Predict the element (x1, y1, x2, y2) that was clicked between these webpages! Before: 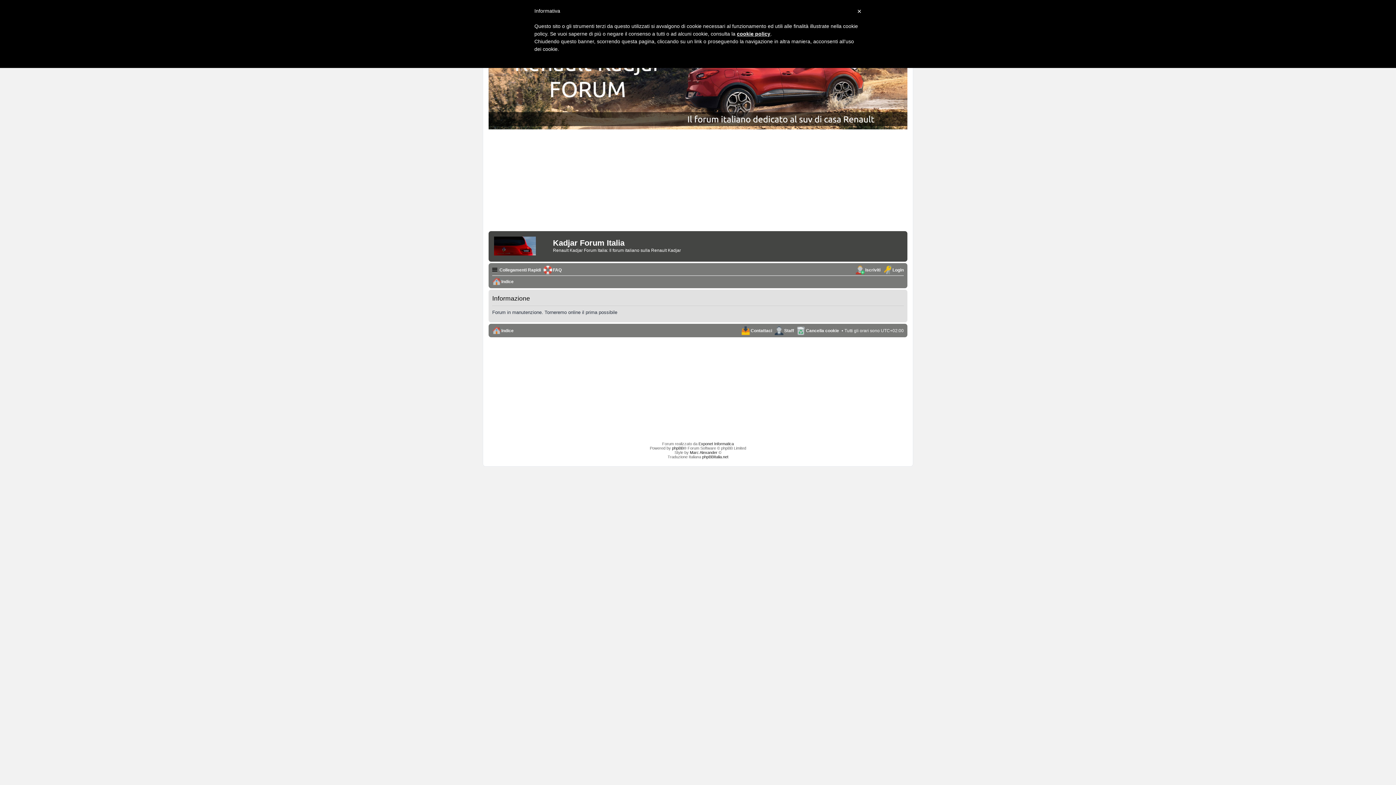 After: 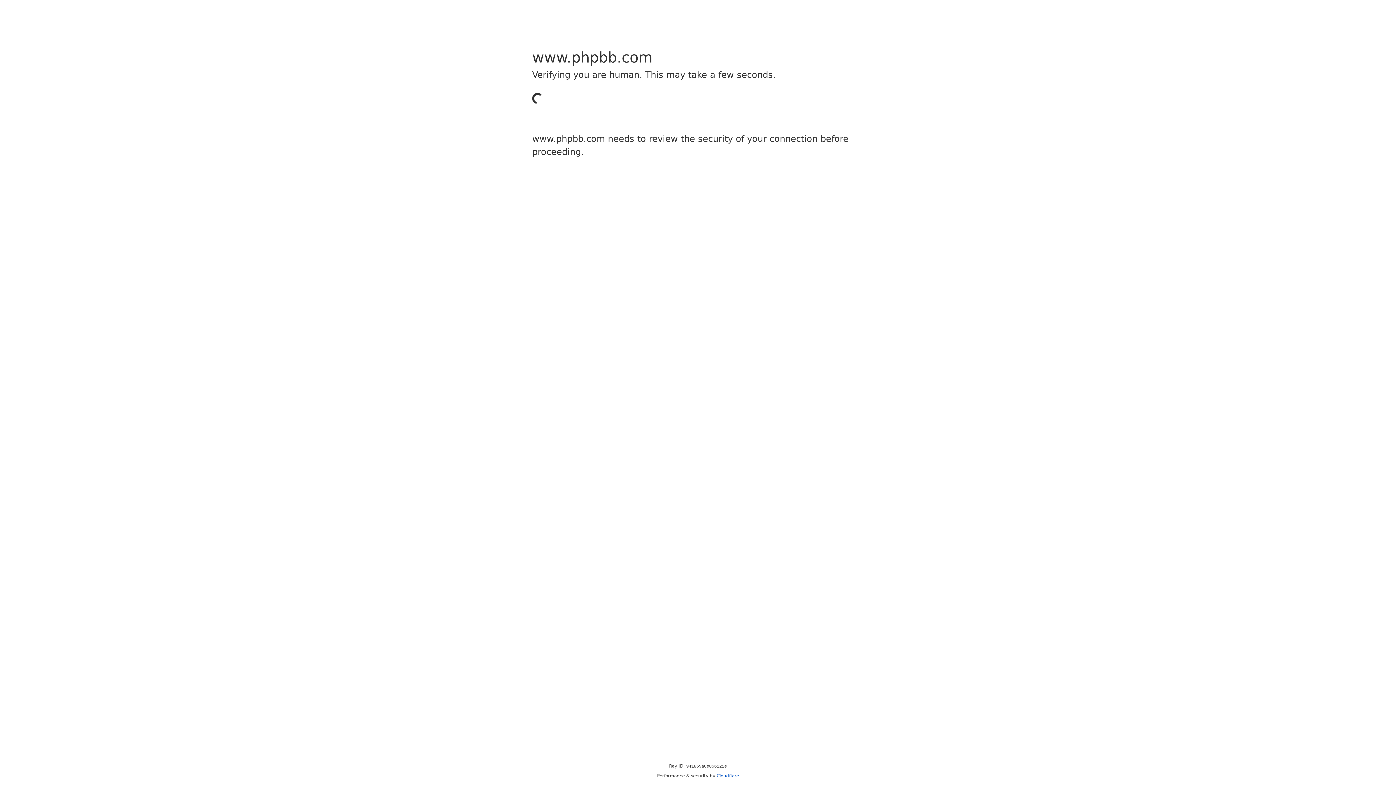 Action: label: phpBB bbox: (672, 446, 683, 450)